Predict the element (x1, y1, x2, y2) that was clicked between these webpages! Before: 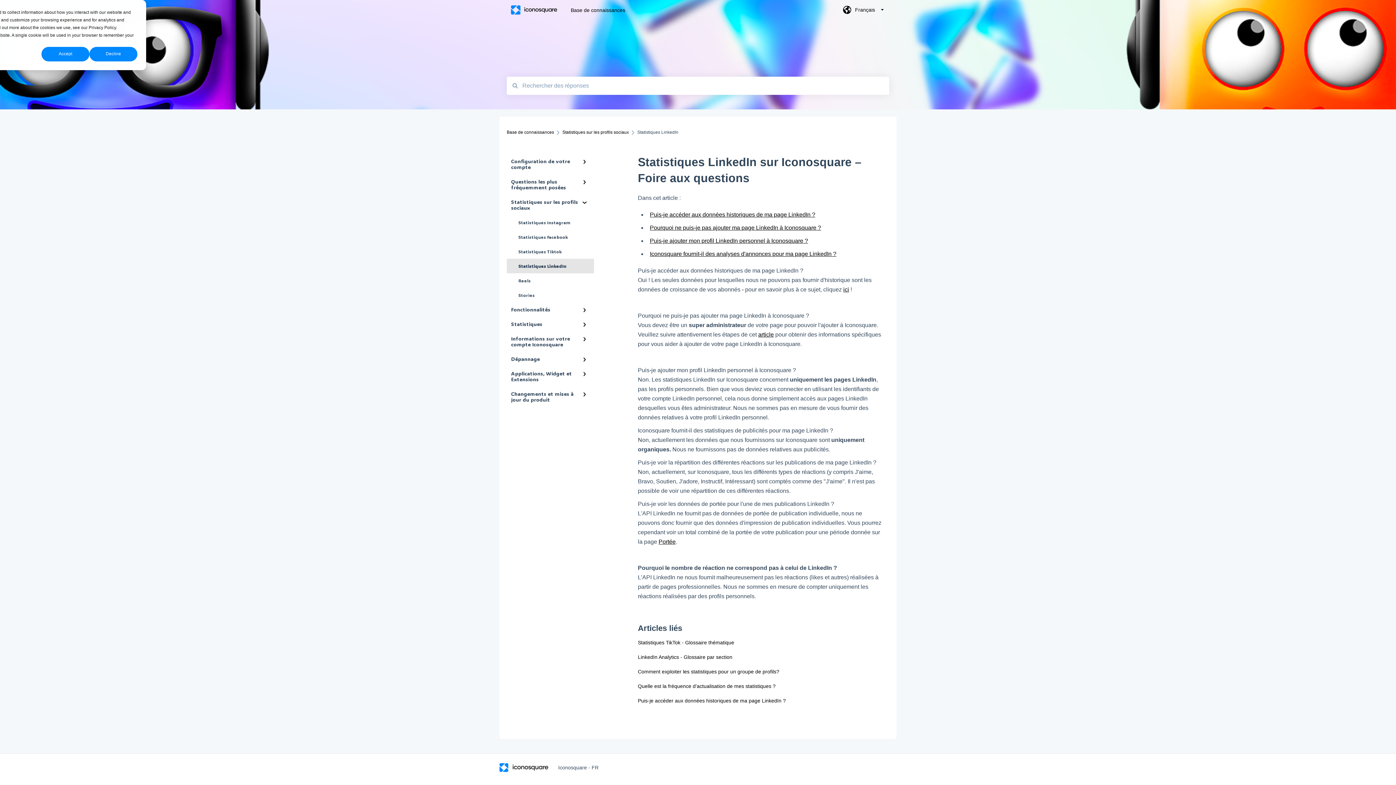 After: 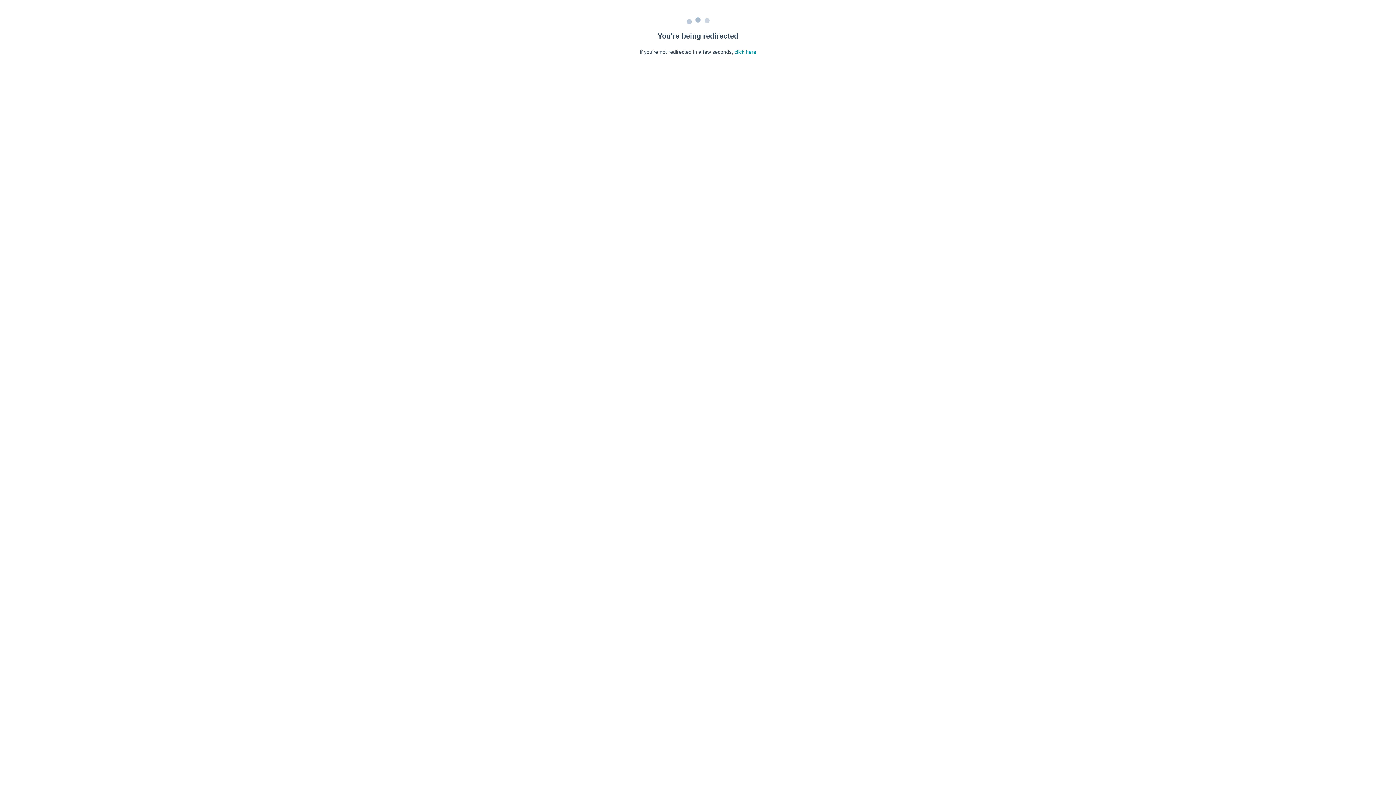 Action: bbox: (638, 683, 775, 689) label: Quelle est la fréquence d'actualisation de mes statistiques ?